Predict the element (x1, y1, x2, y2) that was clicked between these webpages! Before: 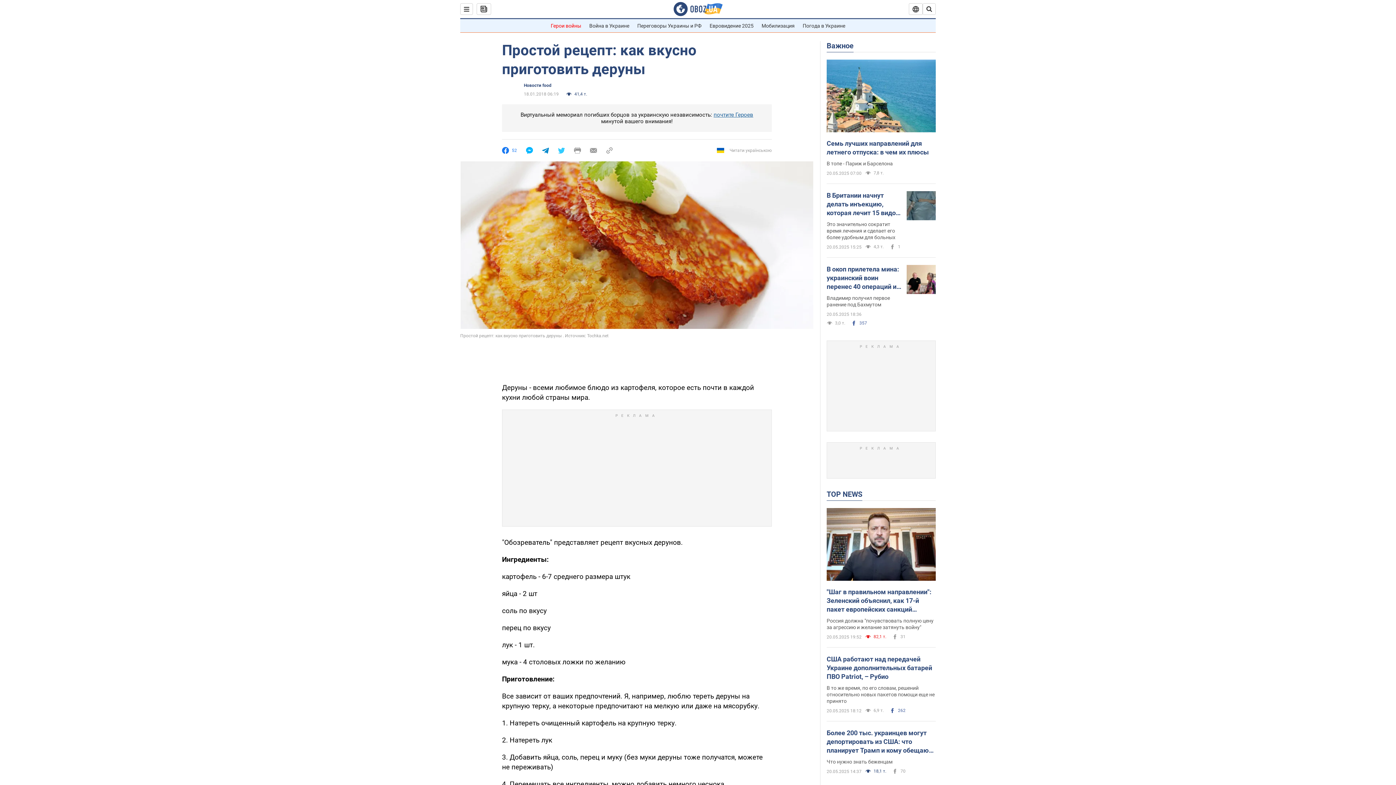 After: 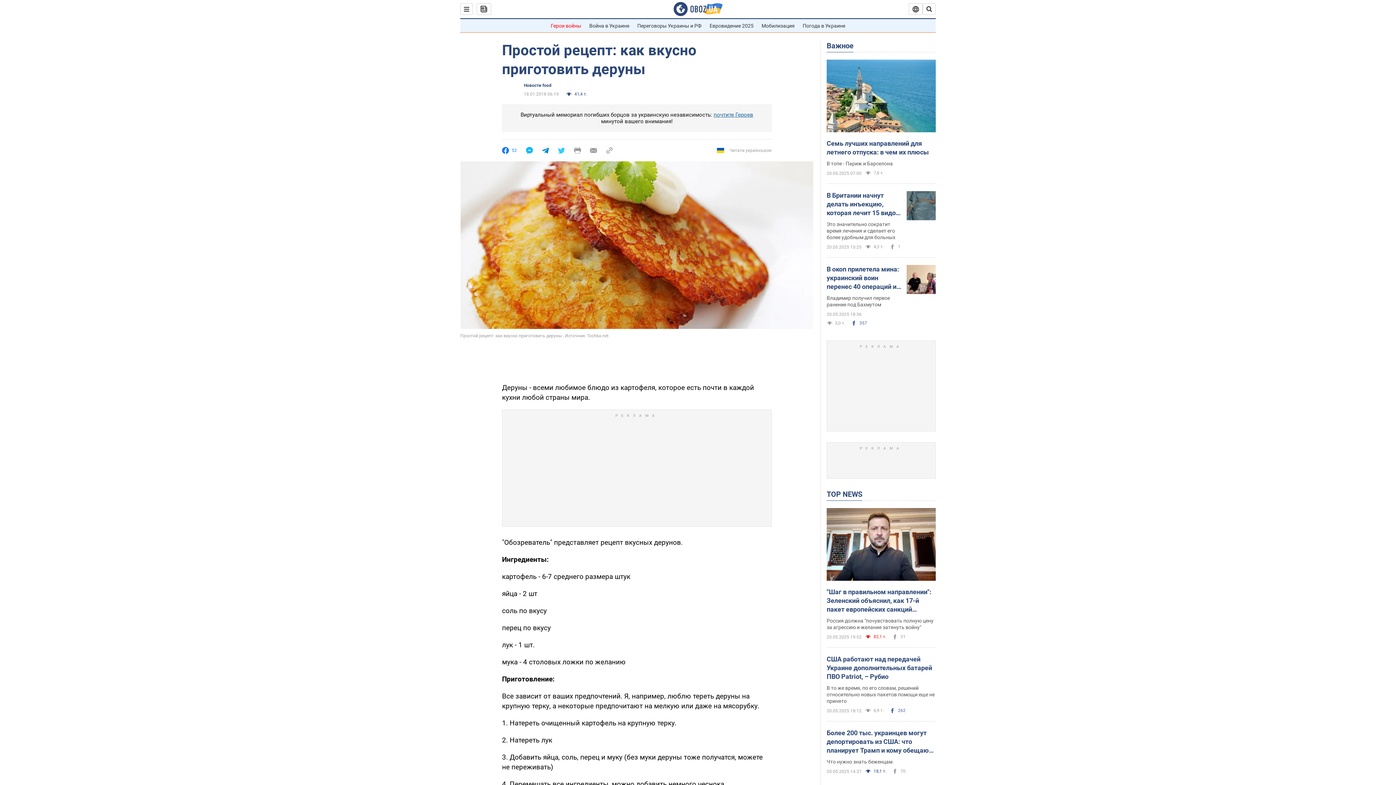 Action: bbox: (606, 147, 613, 154)